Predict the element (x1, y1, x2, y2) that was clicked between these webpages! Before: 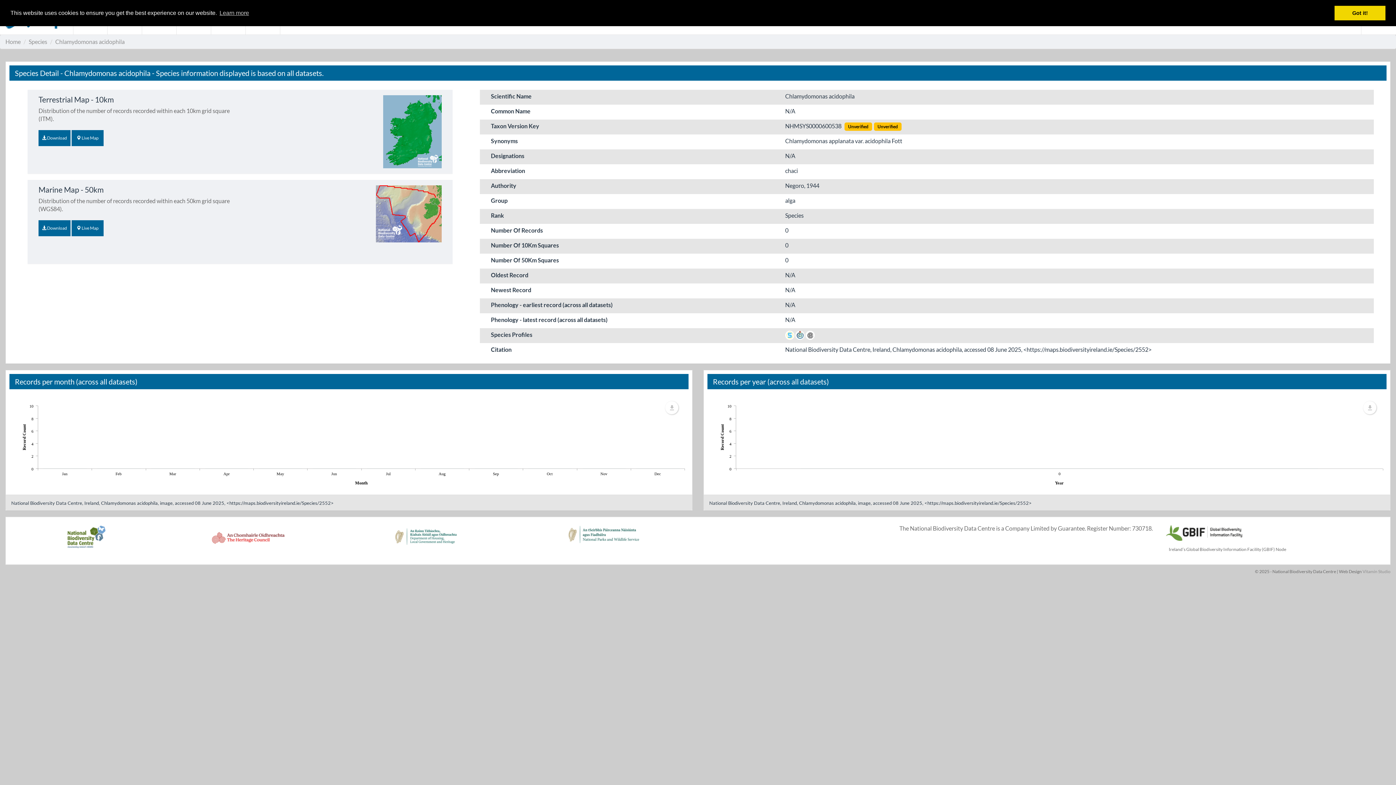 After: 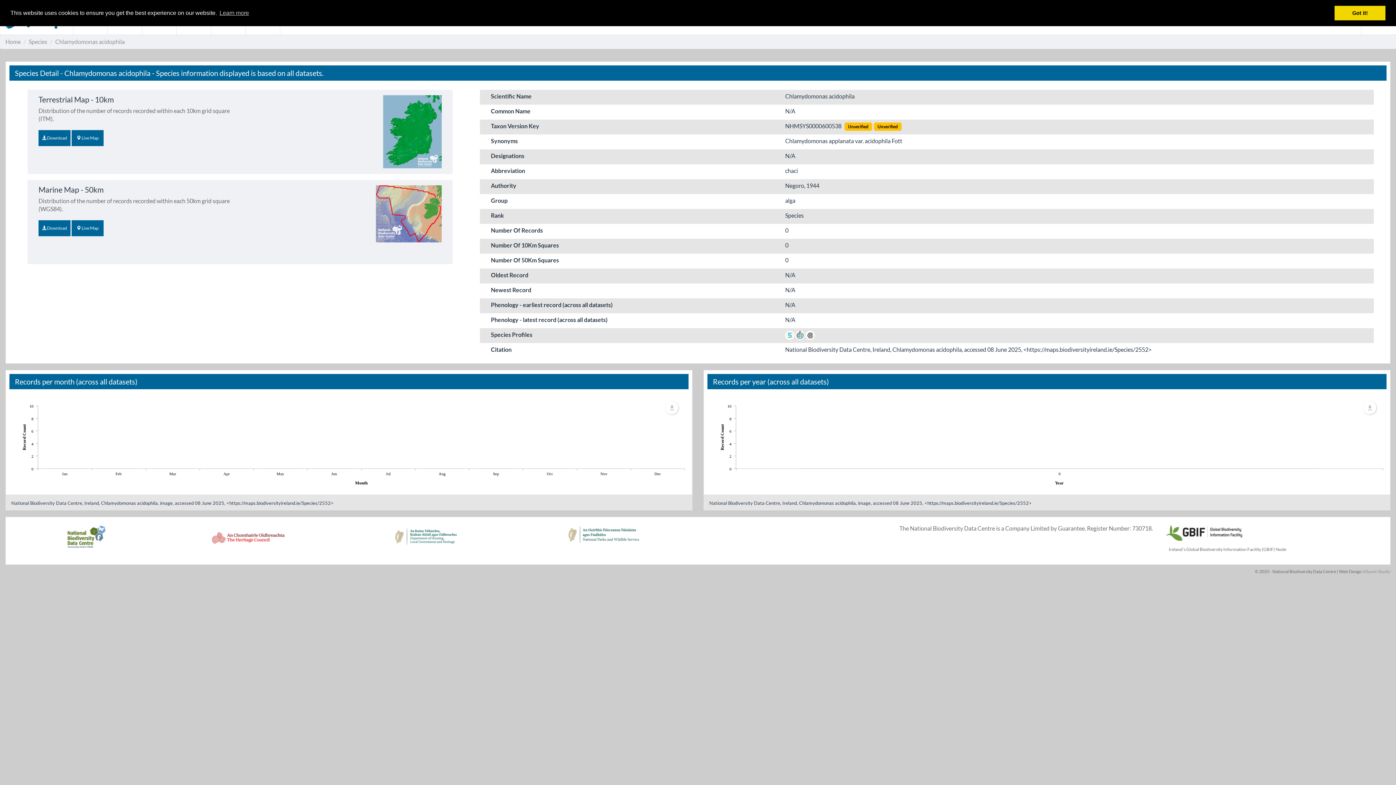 Action: bbox: (389, 524, 462, 557)